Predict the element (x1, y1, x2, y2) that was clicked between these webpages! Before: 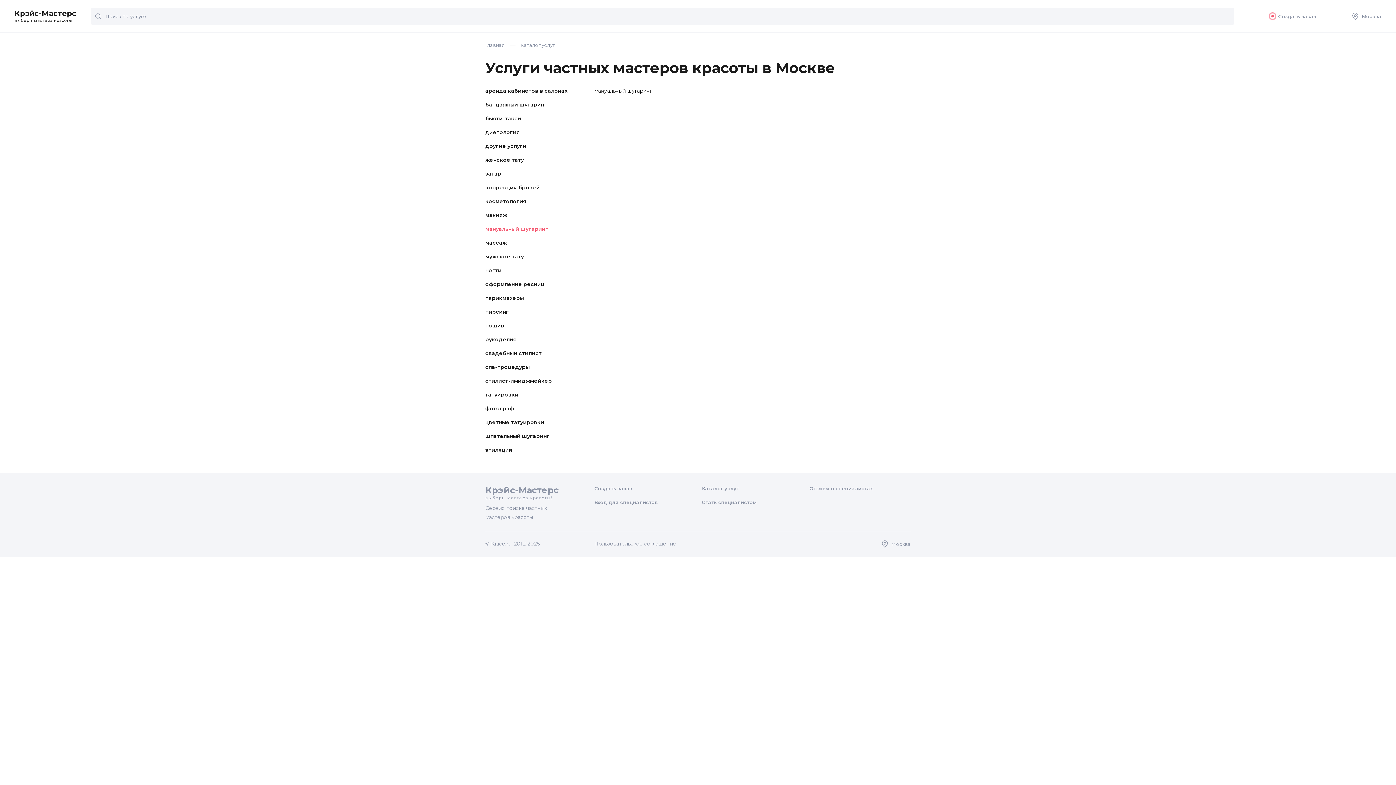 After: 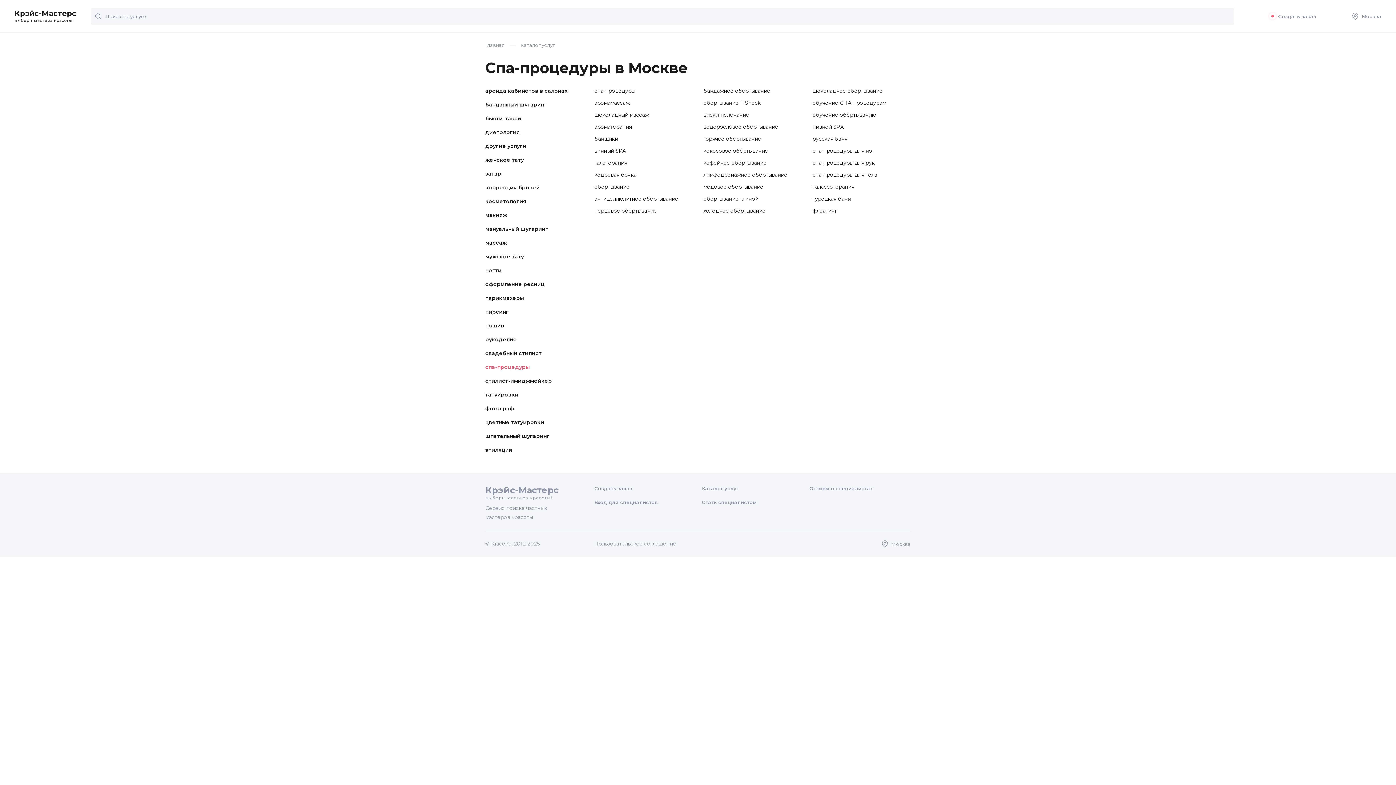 Action: bbox: (485, 364, 529, 370) label: спа-процедуры